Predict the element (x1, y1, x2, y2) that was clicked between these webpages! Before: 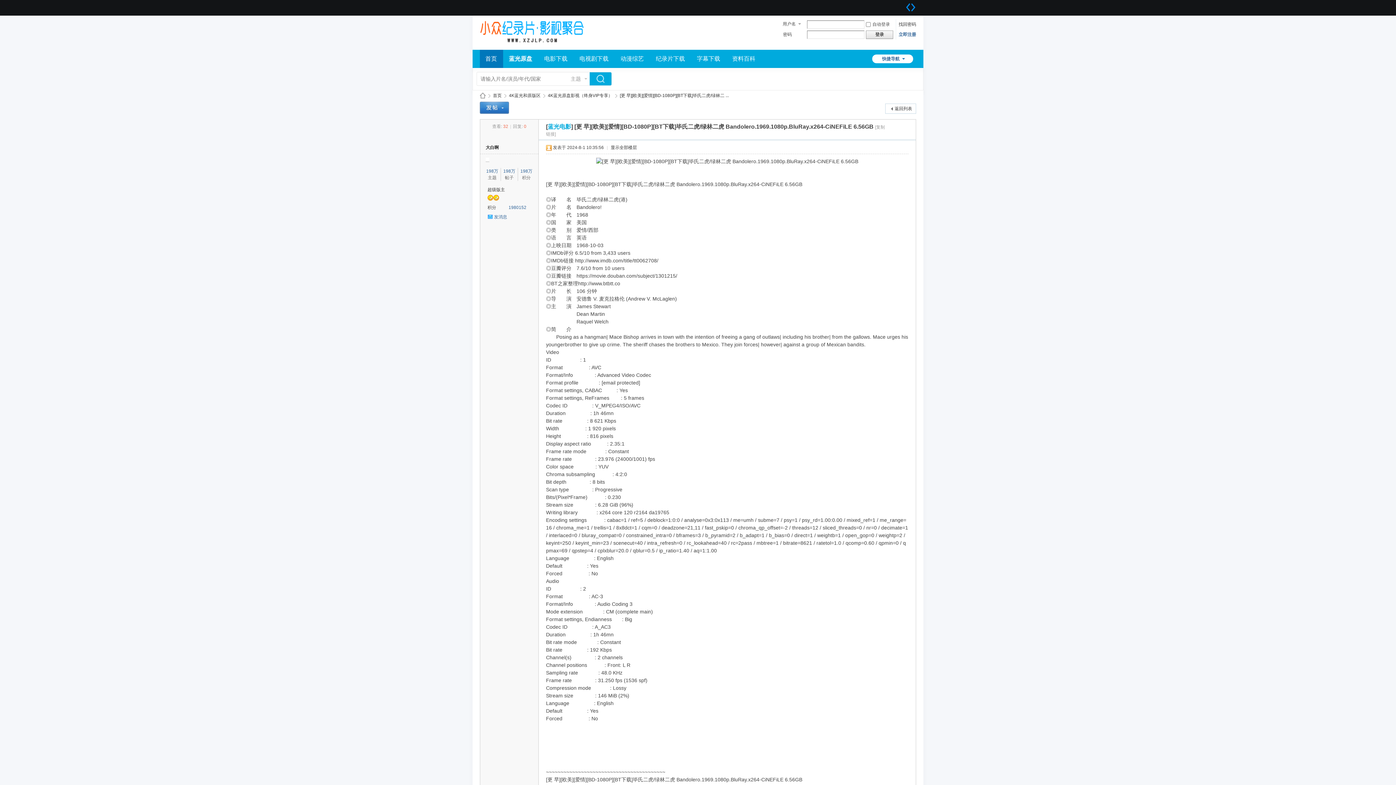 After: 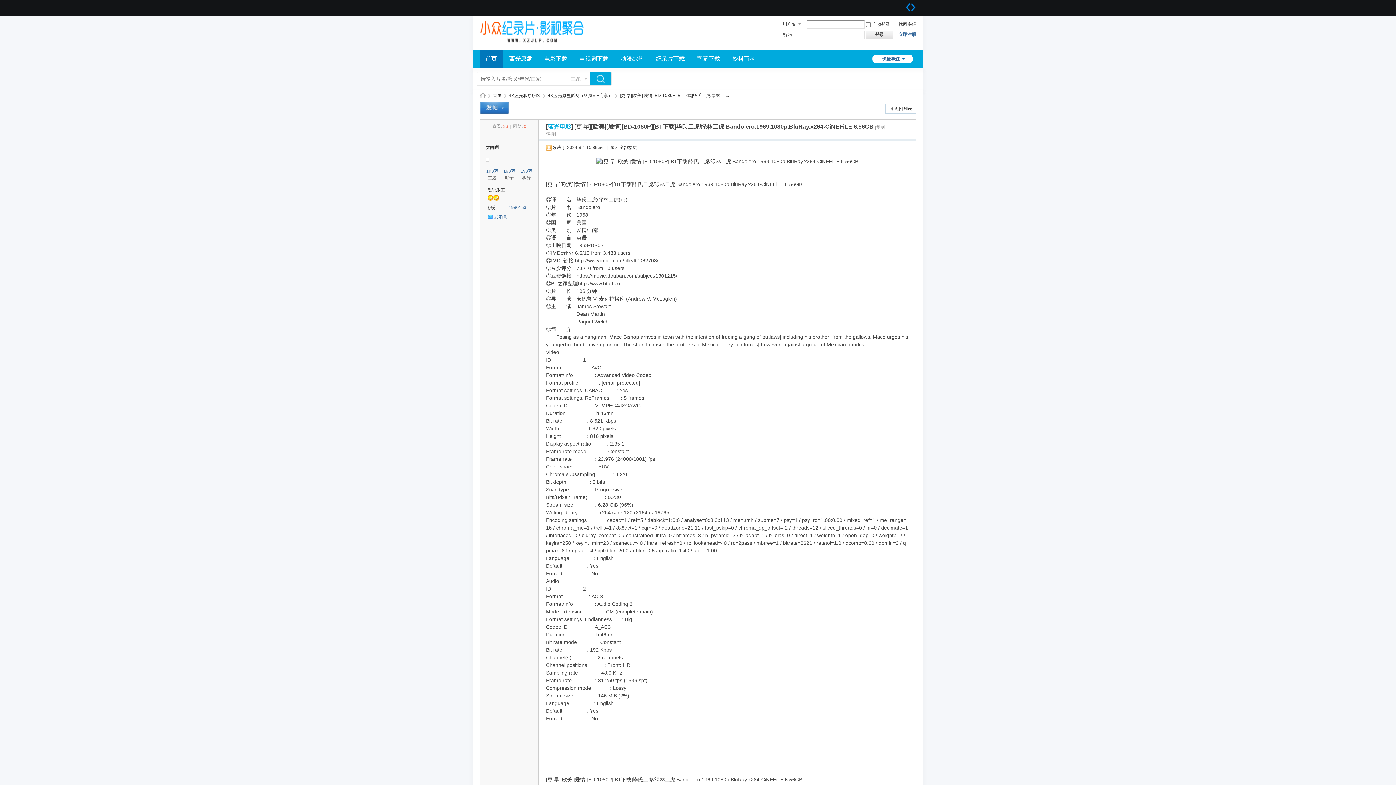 Action: label: 显示全部楼层 bbox: (610, 145, 637, 150)